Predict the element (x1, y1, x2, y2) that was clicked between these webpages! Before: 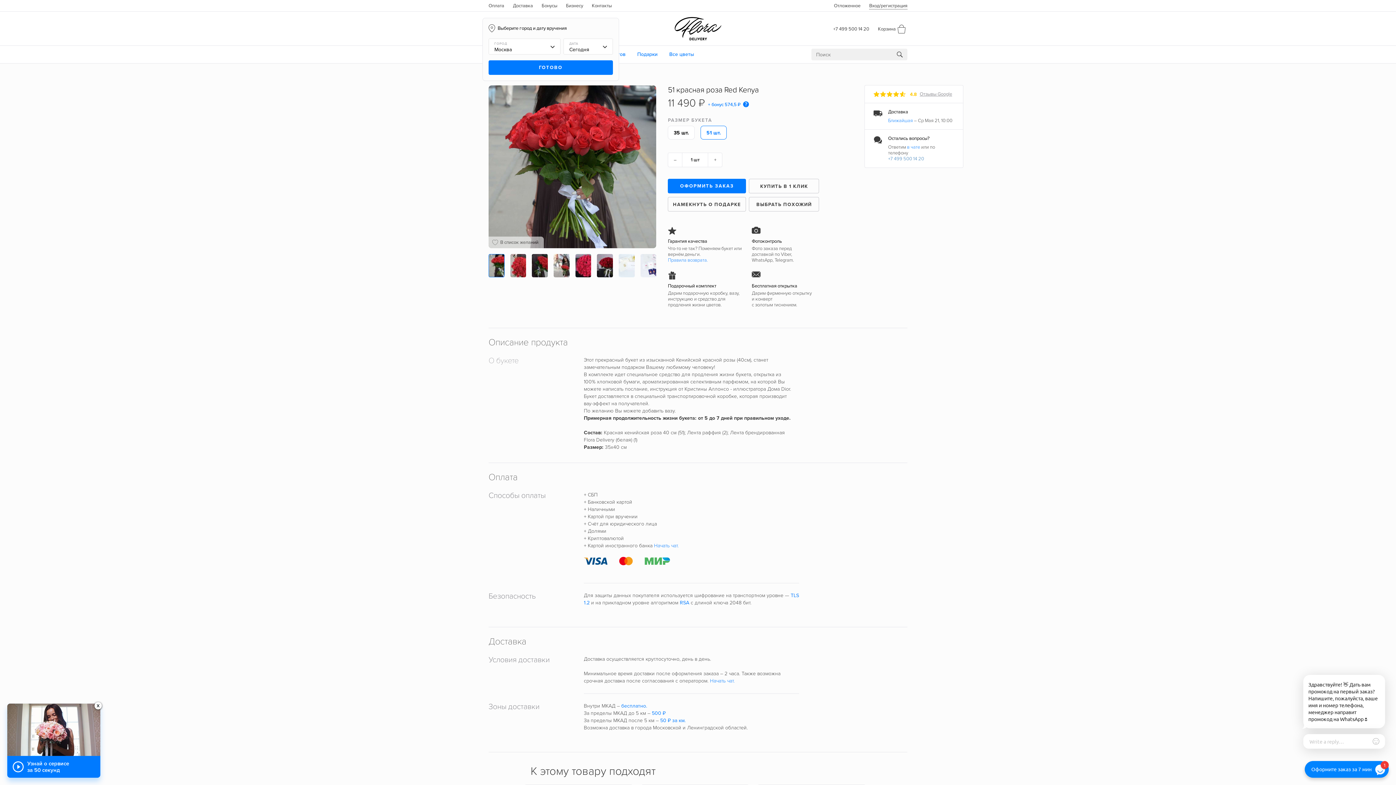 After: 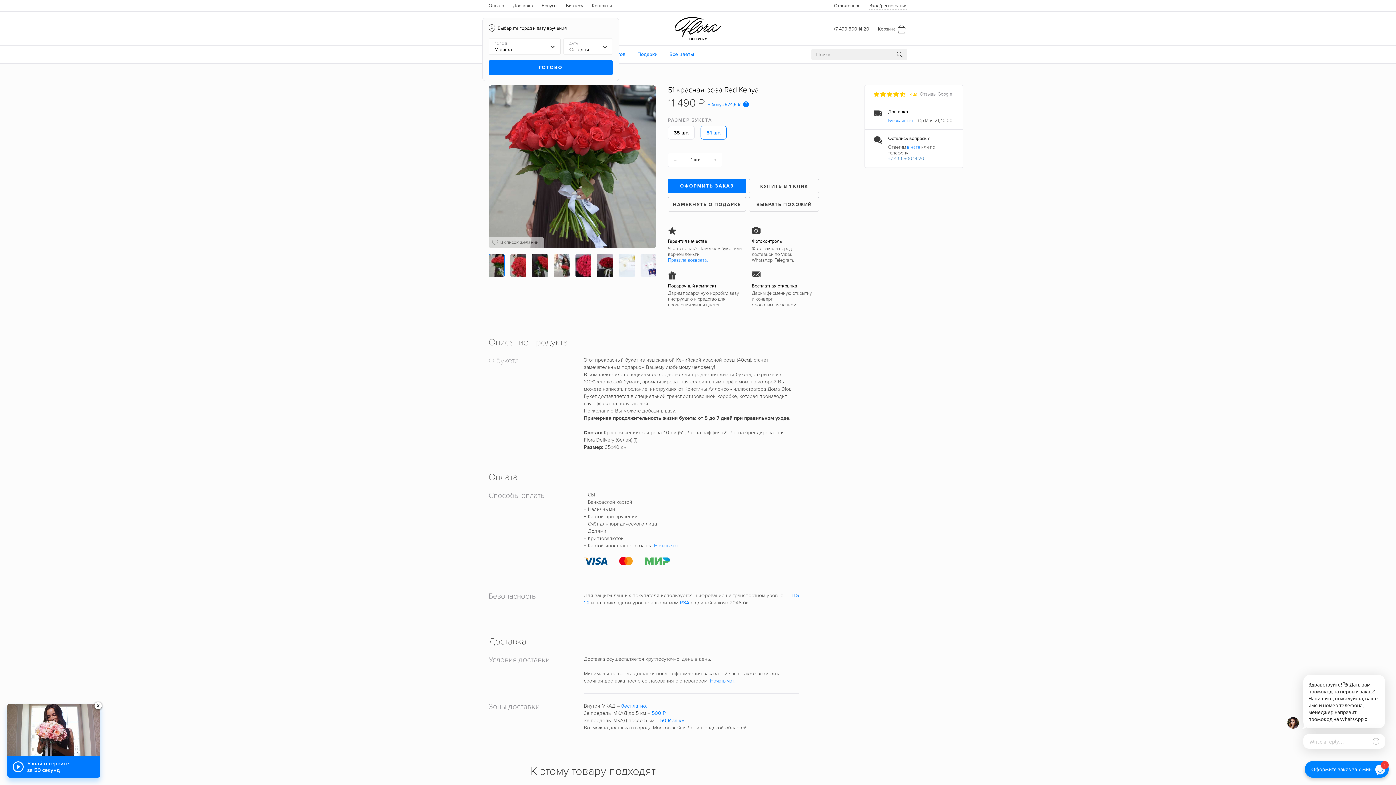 Action: bbox: (544, 38, 560, 54)